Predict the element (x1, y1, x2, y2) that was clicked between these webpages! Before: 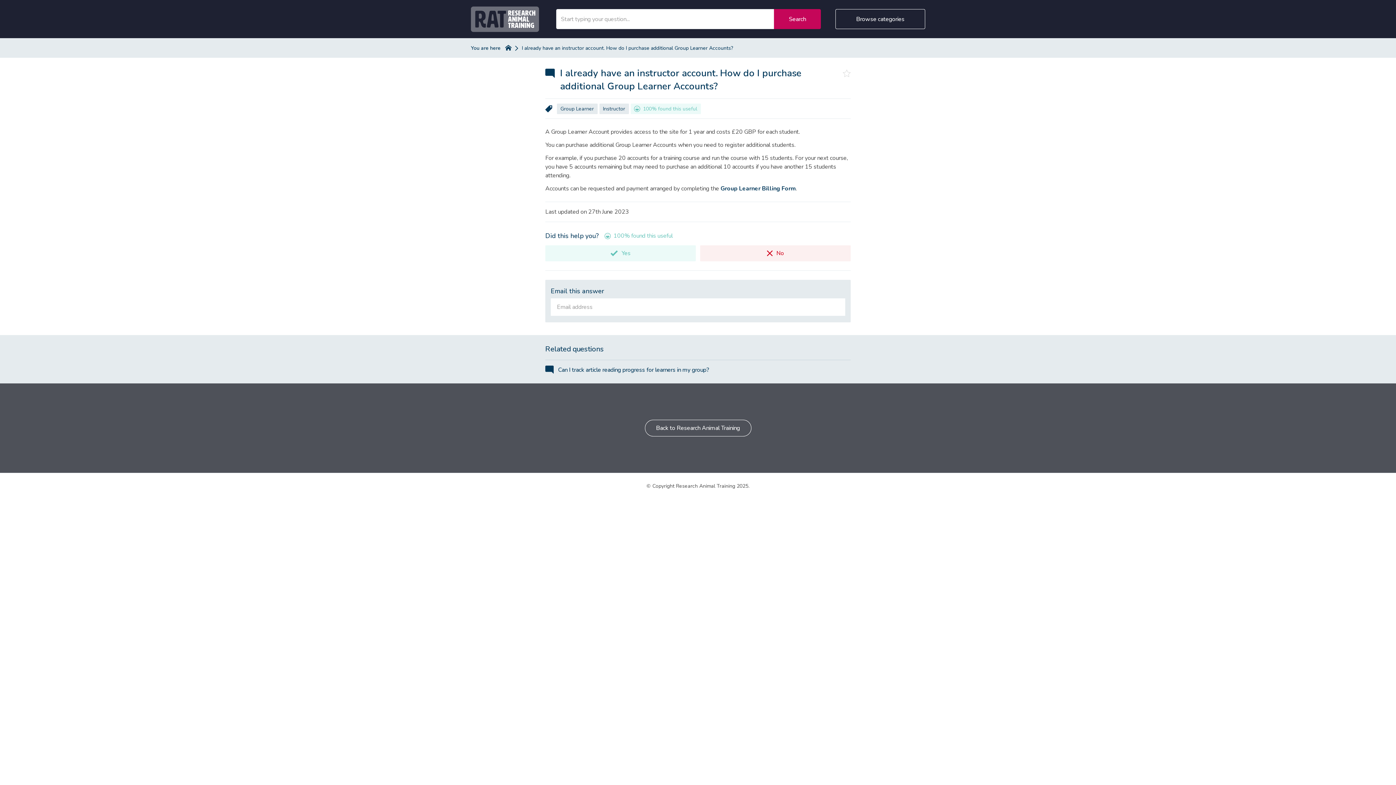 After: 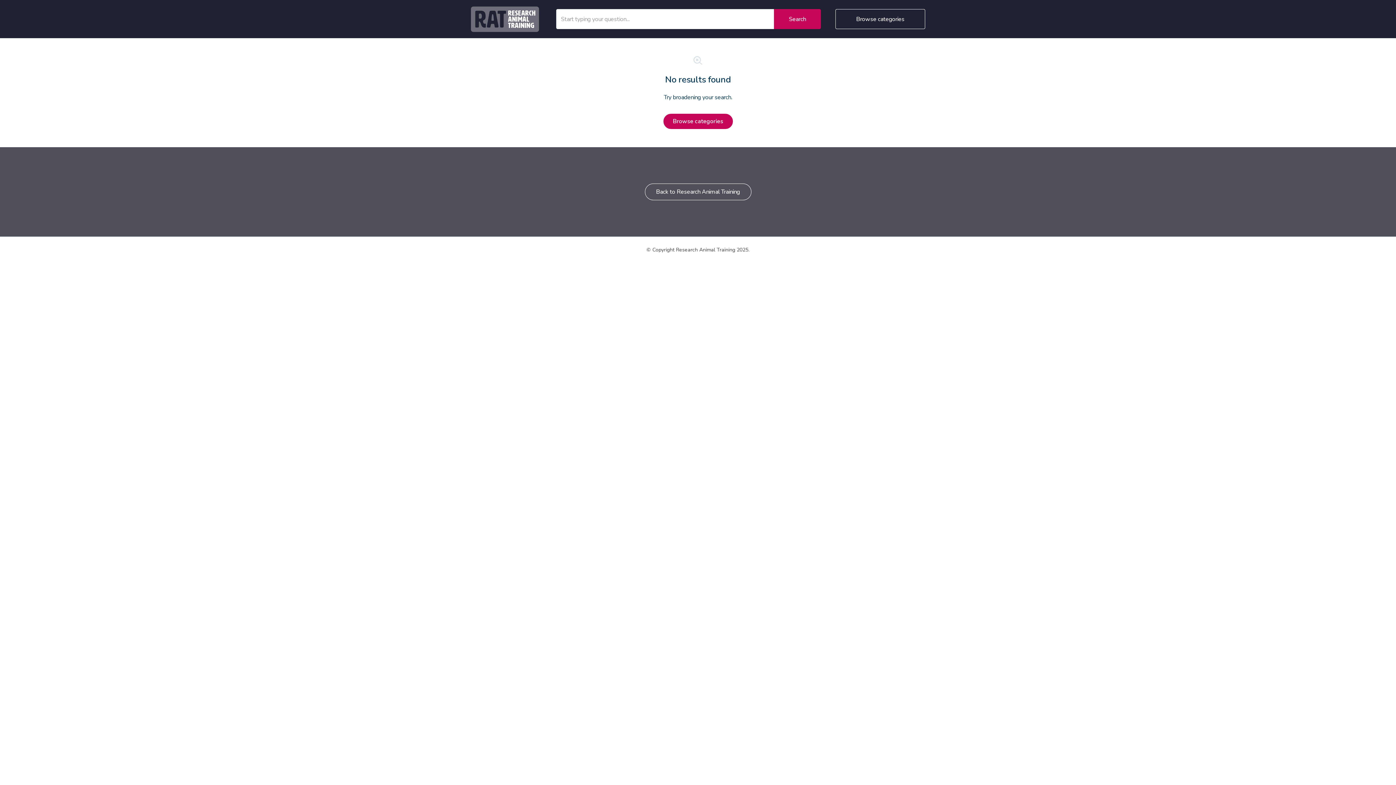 Action: label: Search bbox: (774, 9, 821, 29)